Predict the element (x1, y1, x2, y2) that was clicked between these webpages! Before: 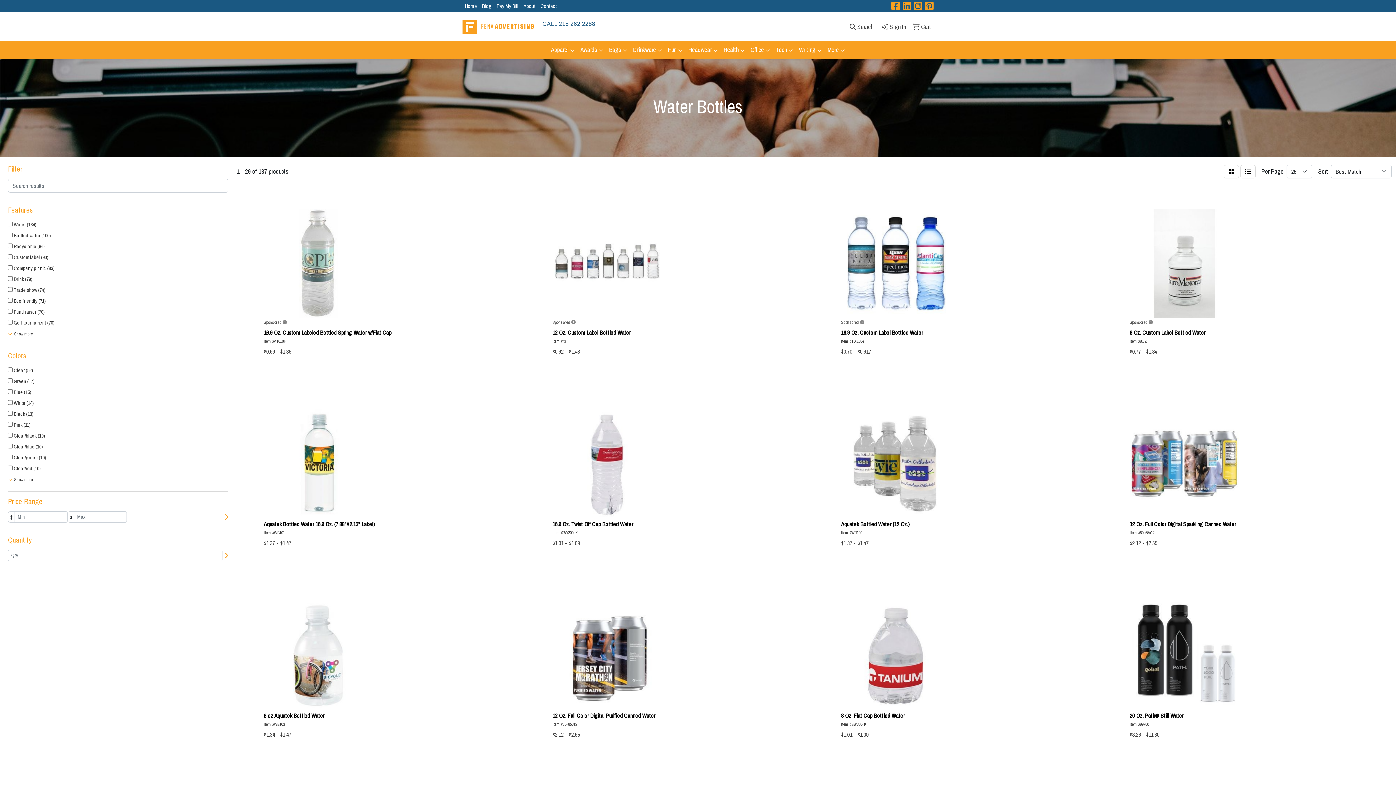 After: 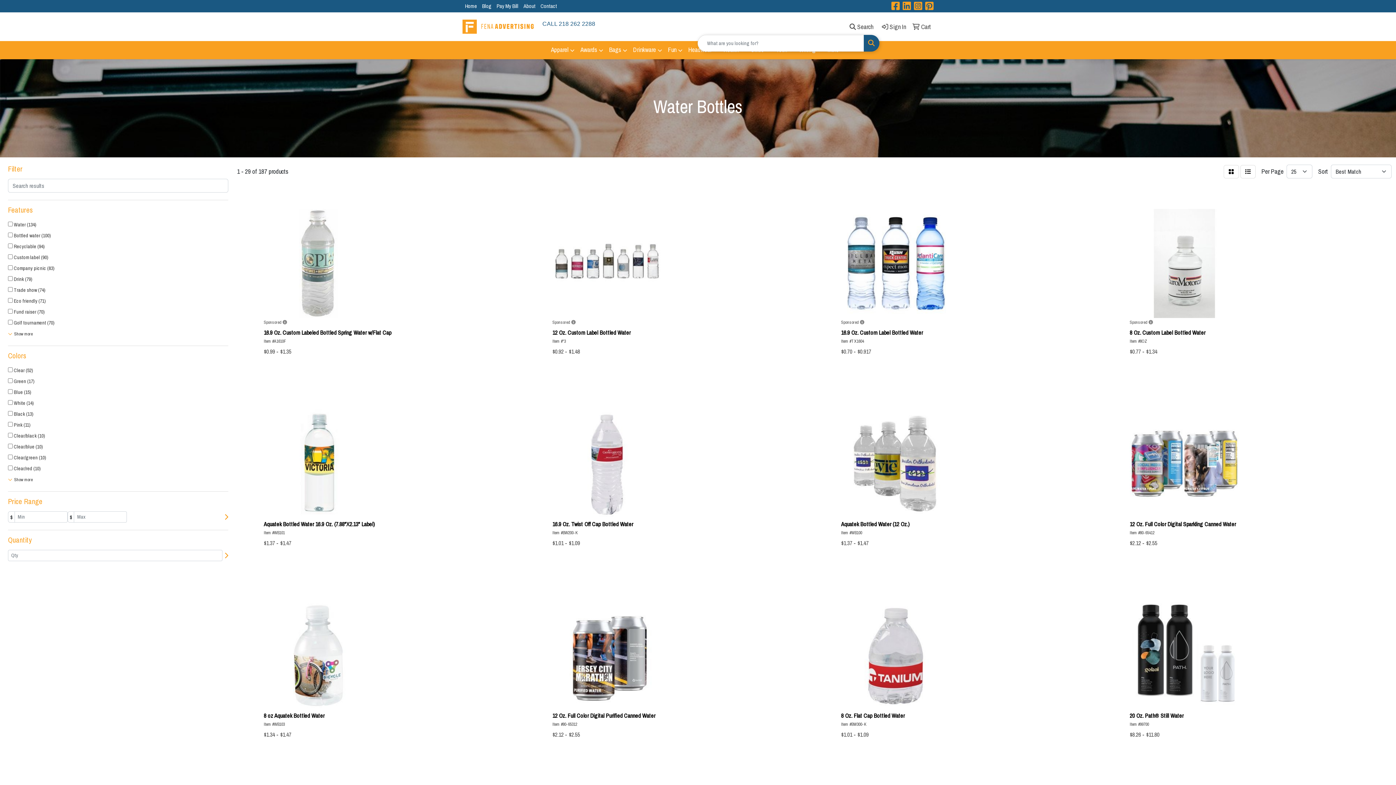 Action: label:  Search bbox: (847, 18, 876, 34)